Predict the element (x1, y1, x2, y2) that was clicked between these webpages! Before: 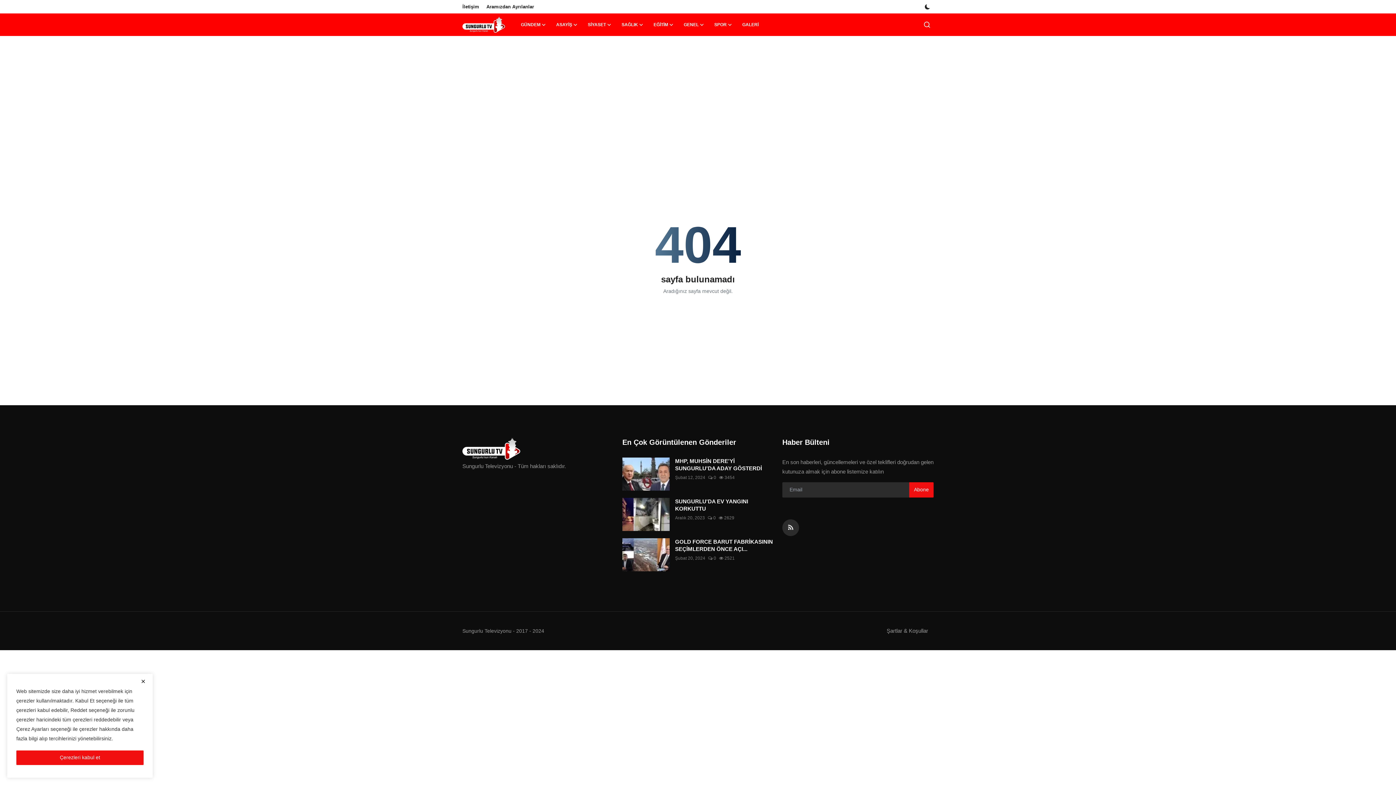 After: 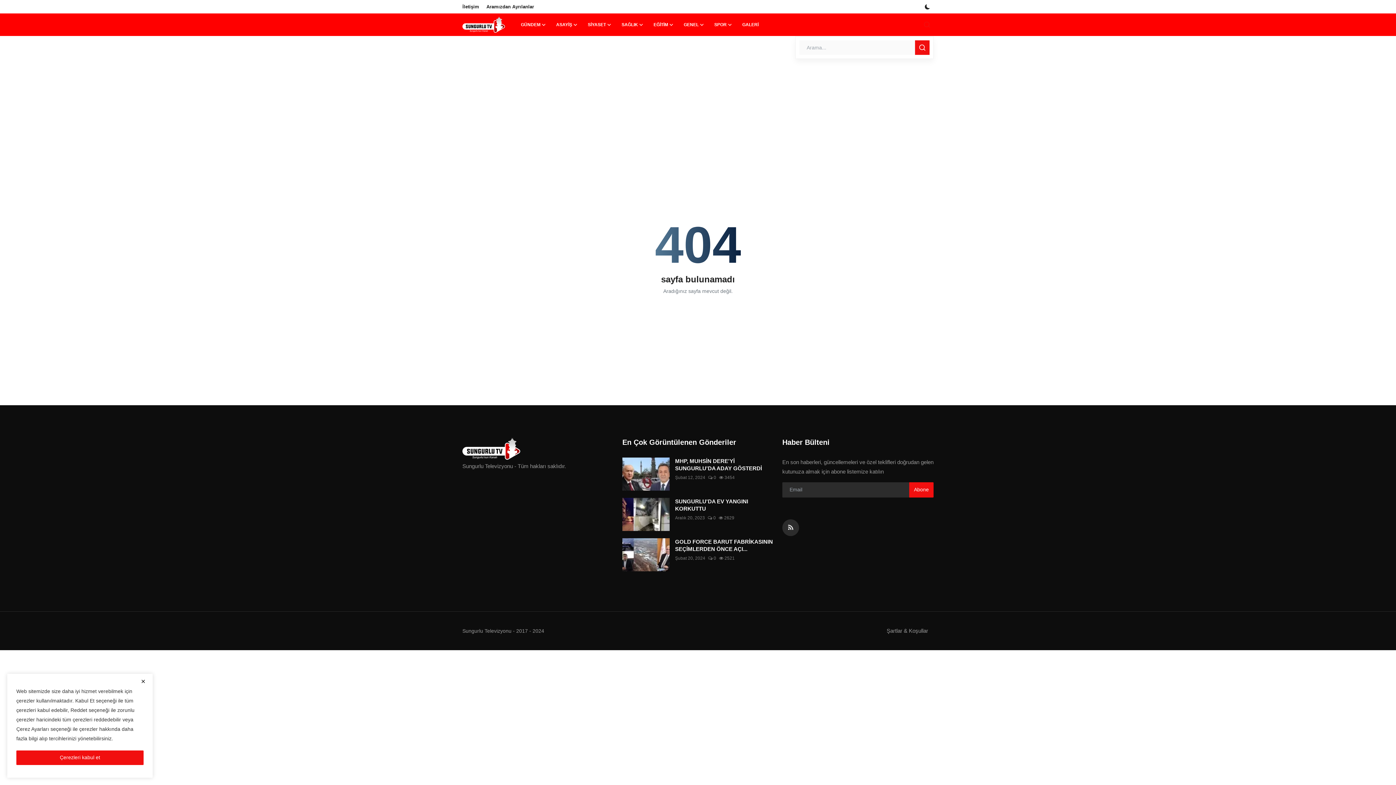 Action: label: search bbox: (920, 18, 933, 31)